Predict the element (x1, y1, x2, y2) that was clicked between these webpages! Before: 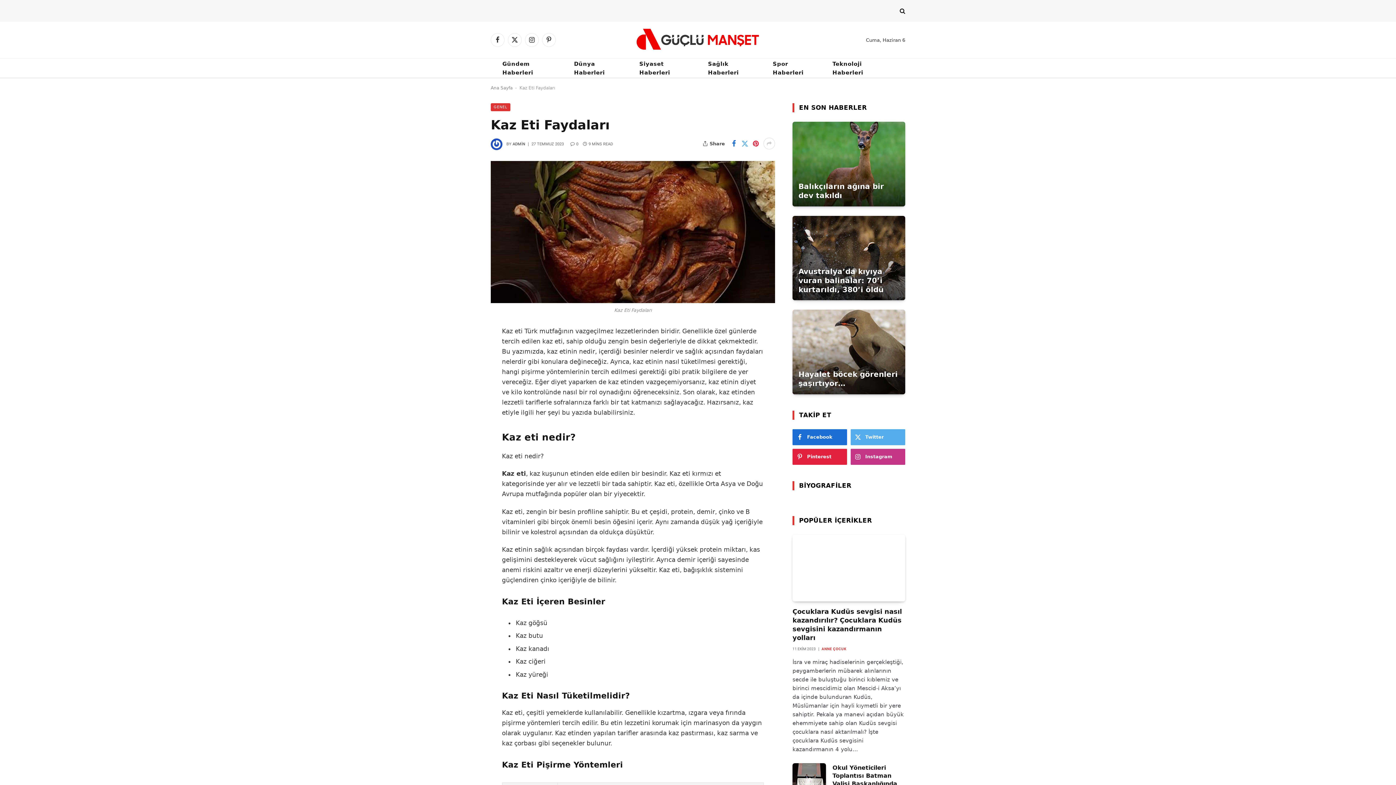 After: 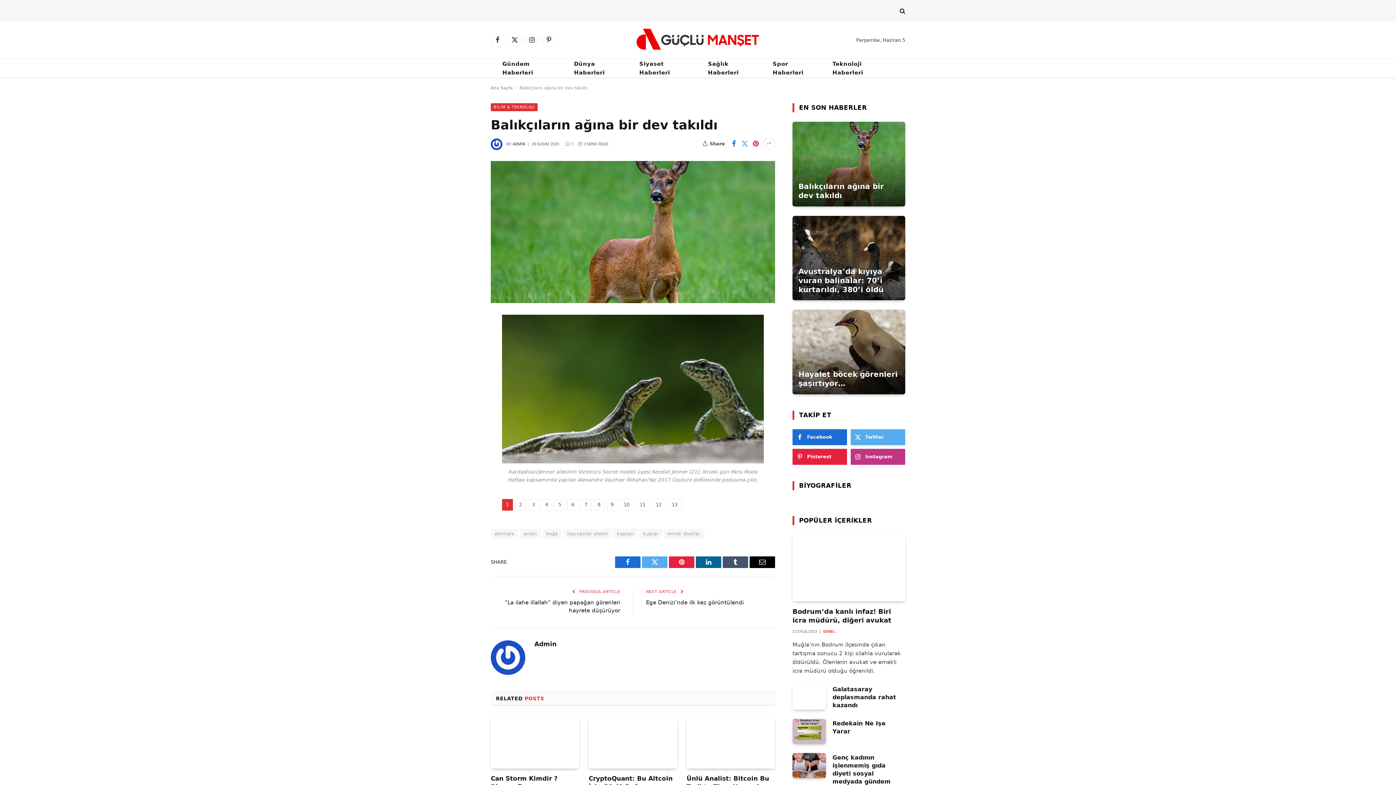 Action: bbox: (798, 182, 899, 200) label: Balıkçıların ağına bir dev takıldı